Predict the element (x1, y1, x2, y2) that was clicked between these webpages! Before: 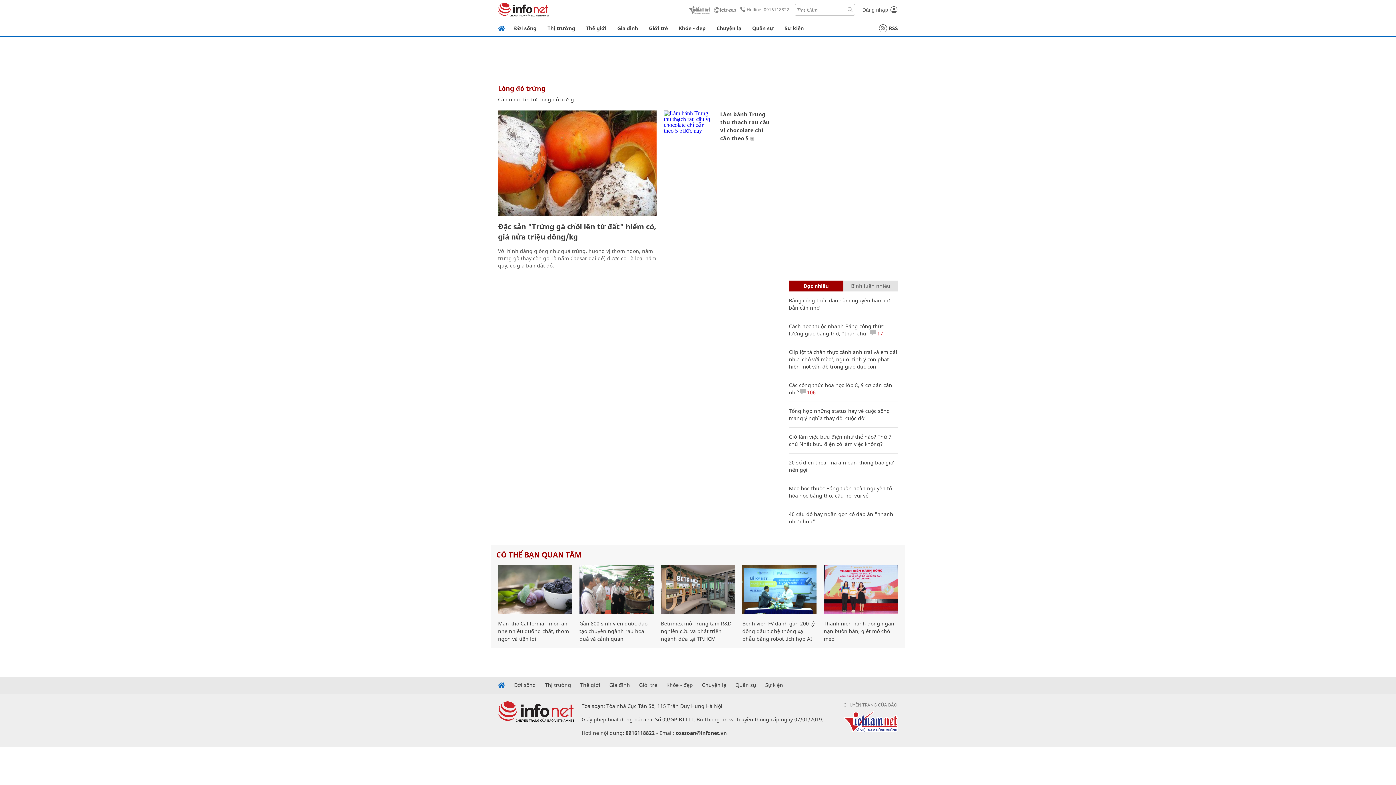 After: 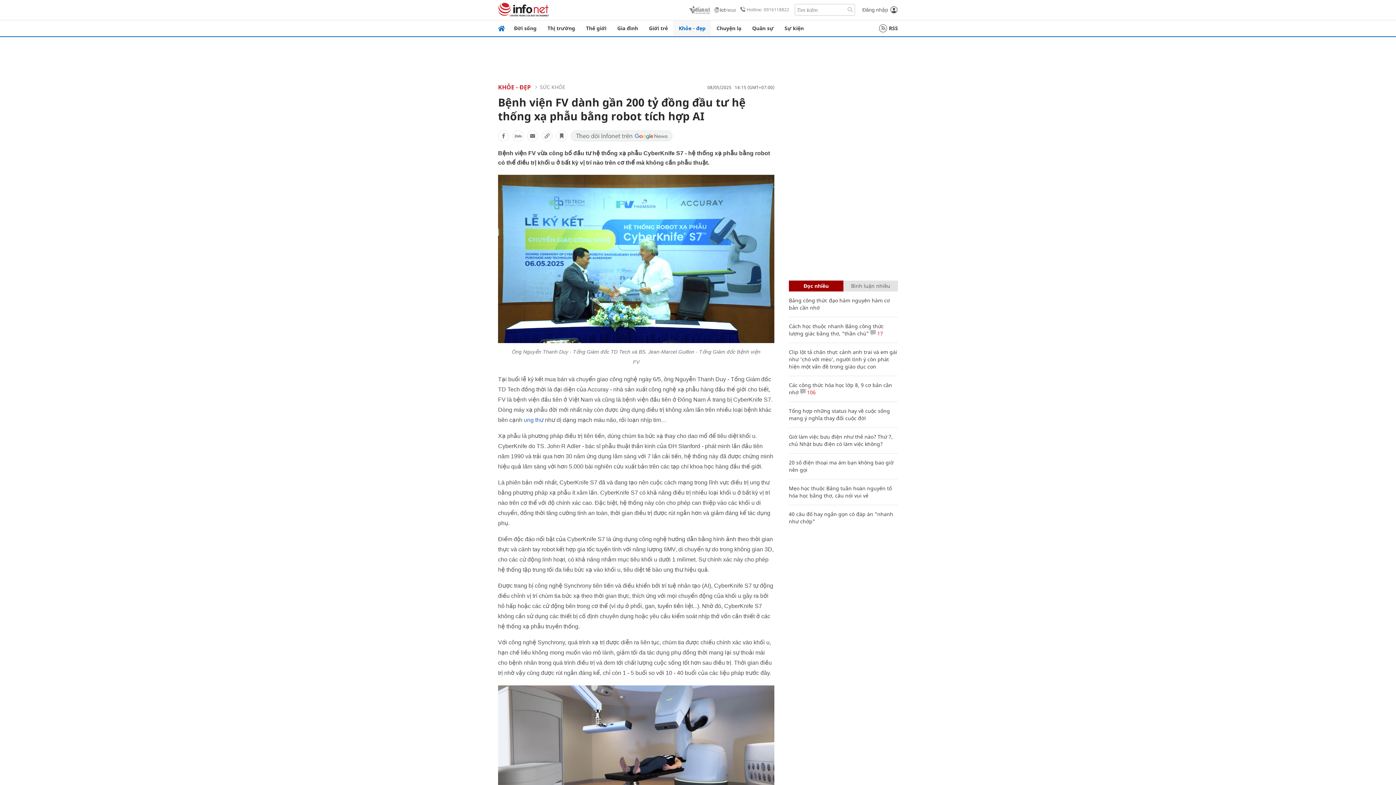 Action: bbox: (742, 620, 814, 642) label: Bệnh viện FV dành gần 200 tỷ đồng đầu tư hệ thống xạ phẫu bằng robot tích hợp AI